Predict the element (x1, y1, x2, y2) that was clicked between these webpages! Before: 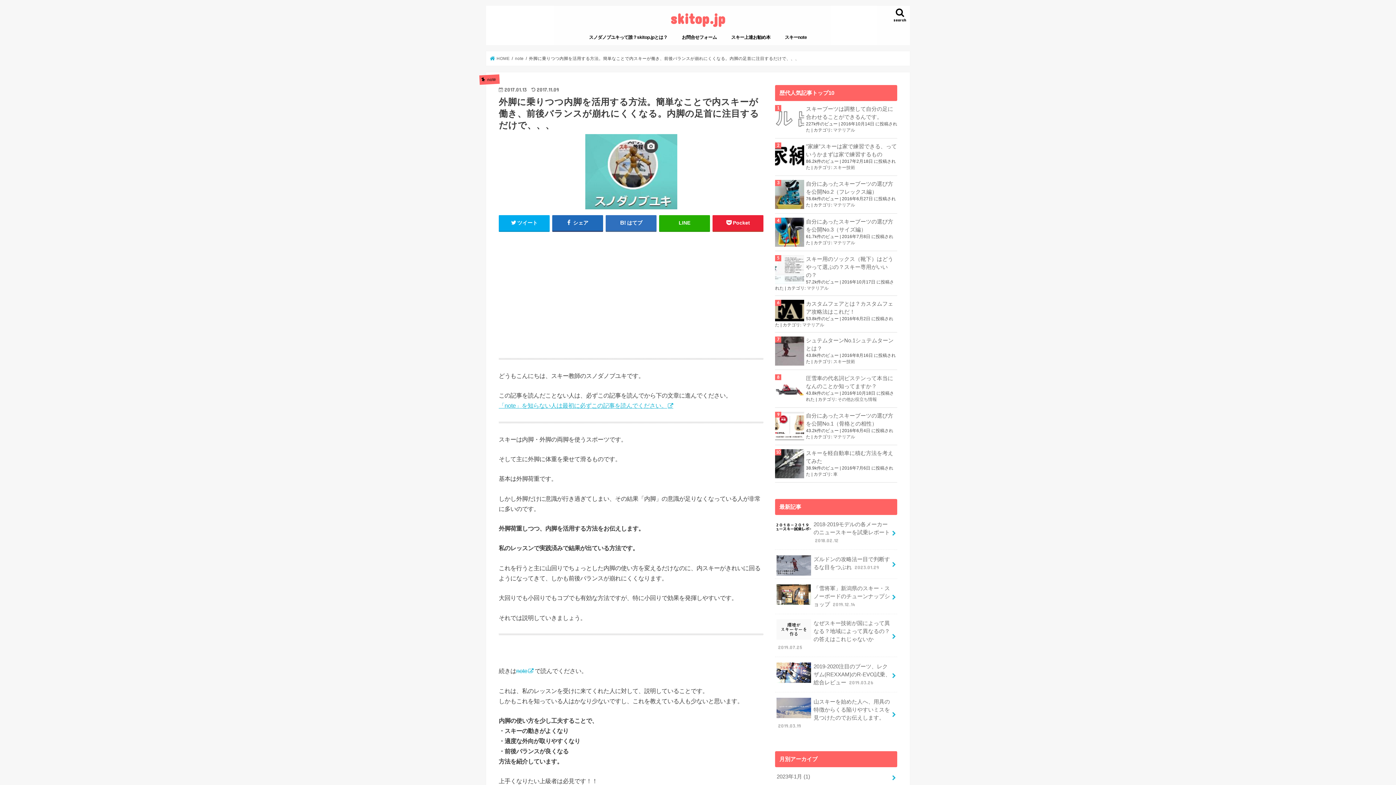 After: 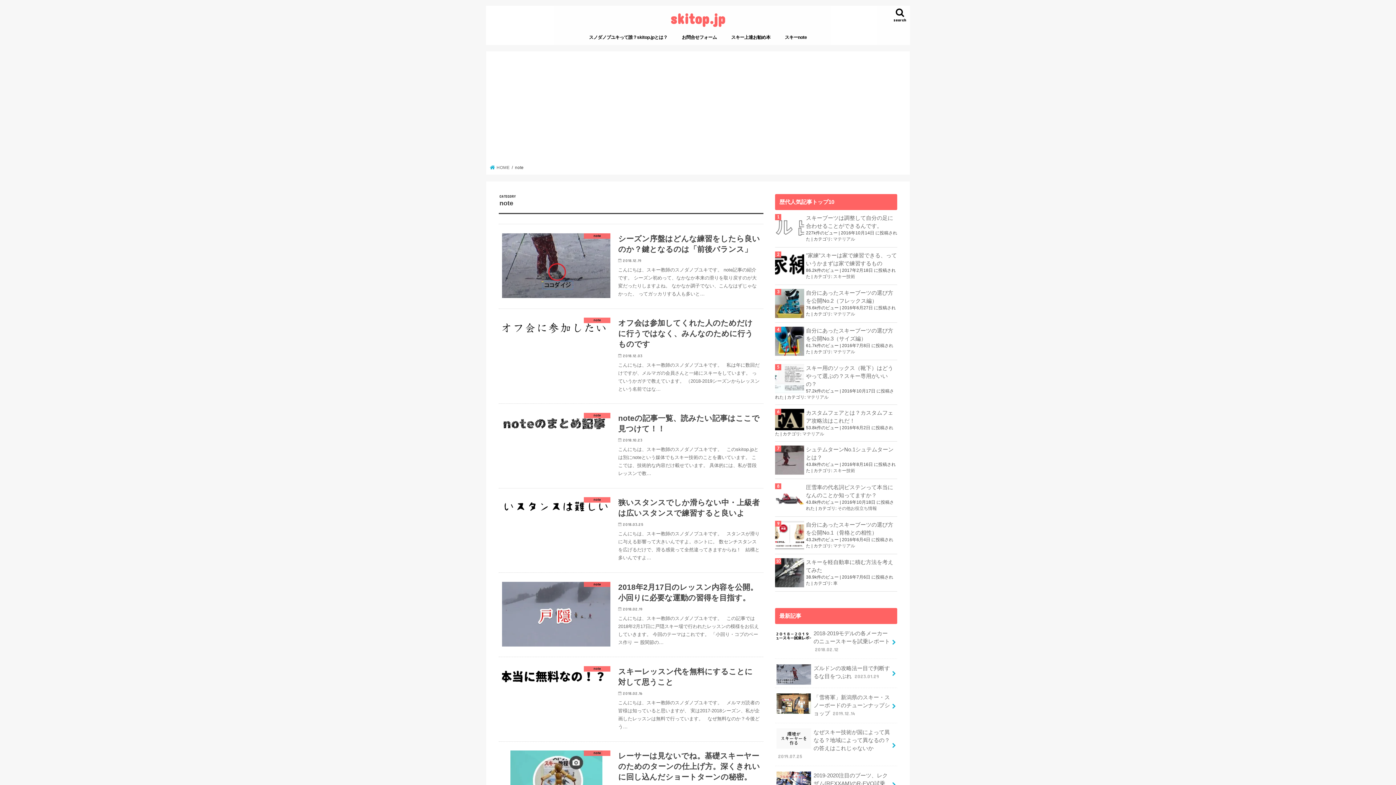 Action: label: note bbox: (515, 56, 523, 60)